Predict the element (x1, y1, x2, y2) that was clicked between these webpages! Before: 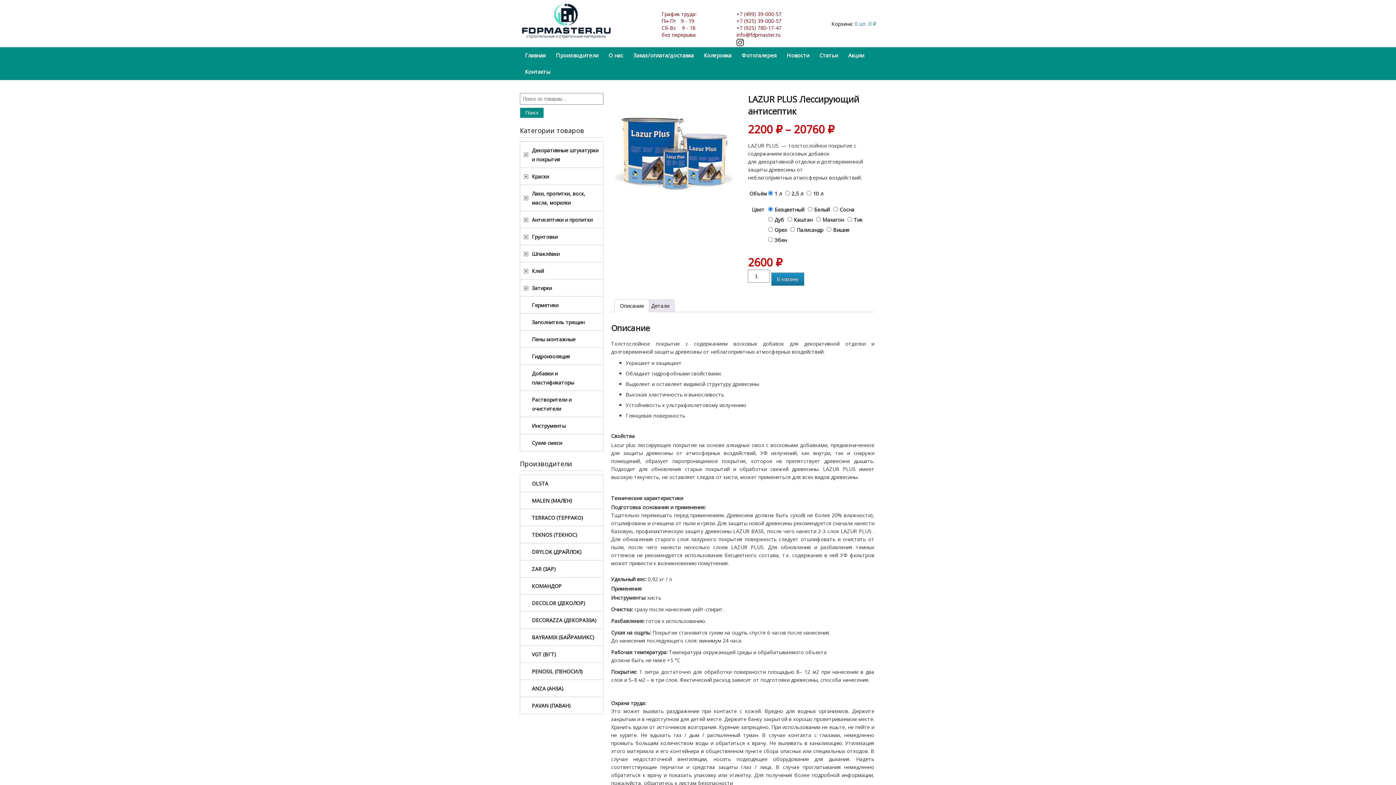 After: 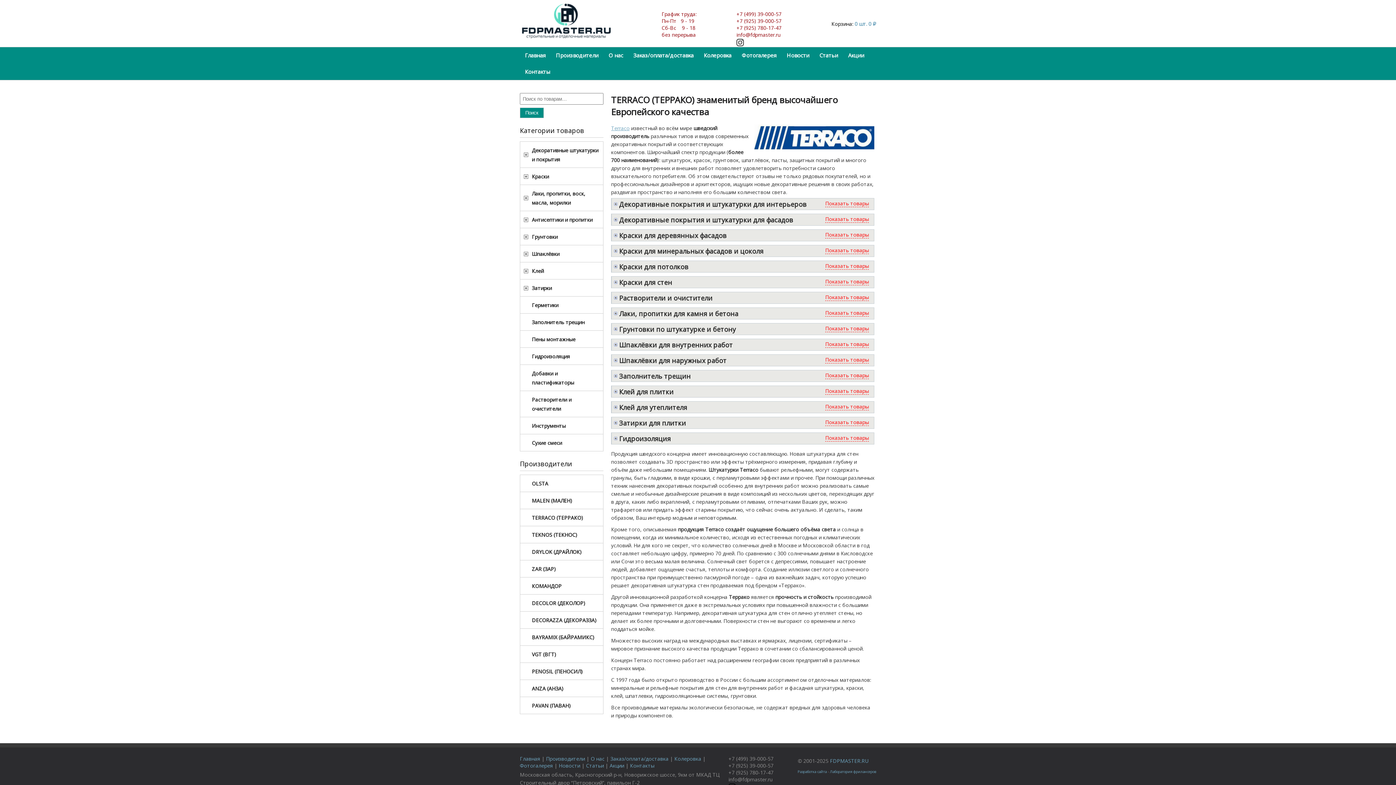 Action: bbox: (520, 509, 603, 526) label: TERRACO (ТЕРРАКО)